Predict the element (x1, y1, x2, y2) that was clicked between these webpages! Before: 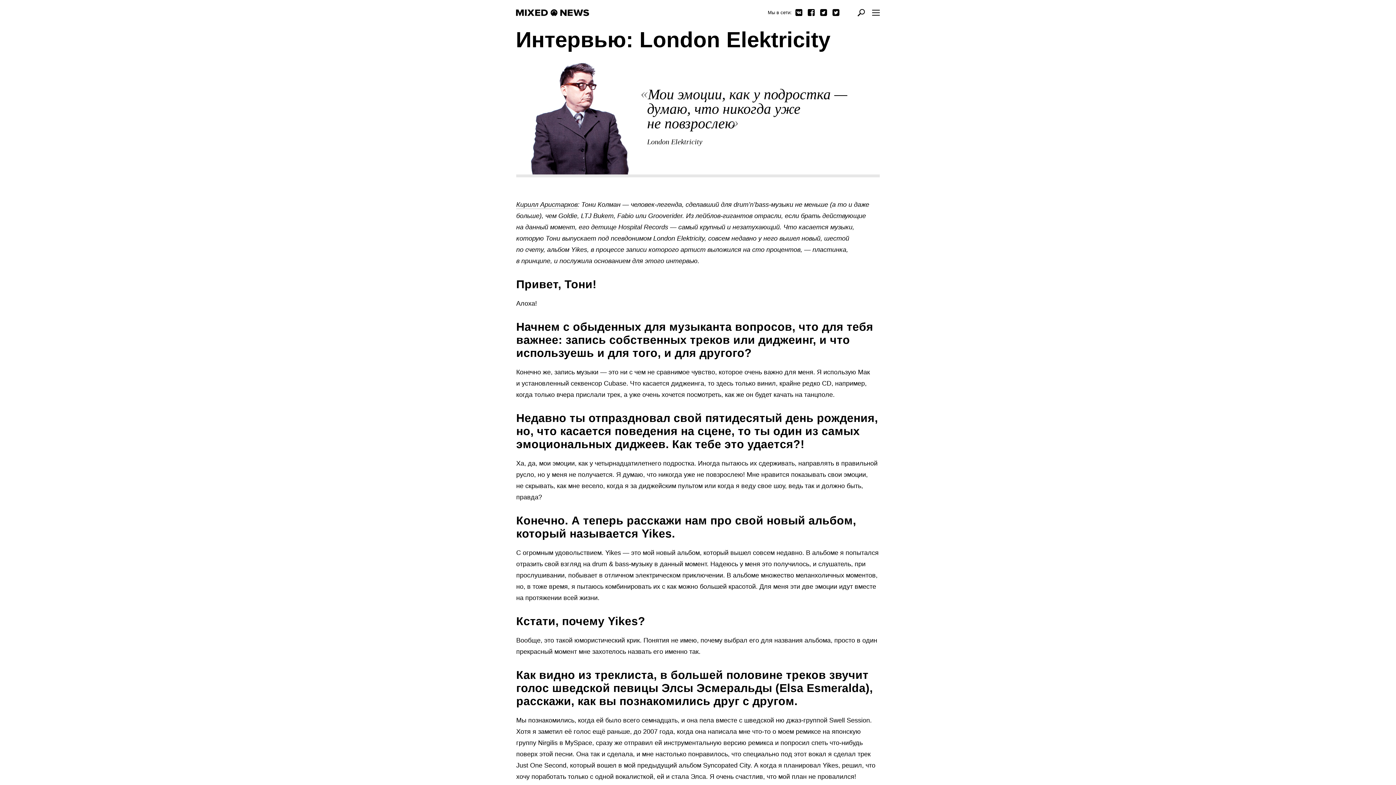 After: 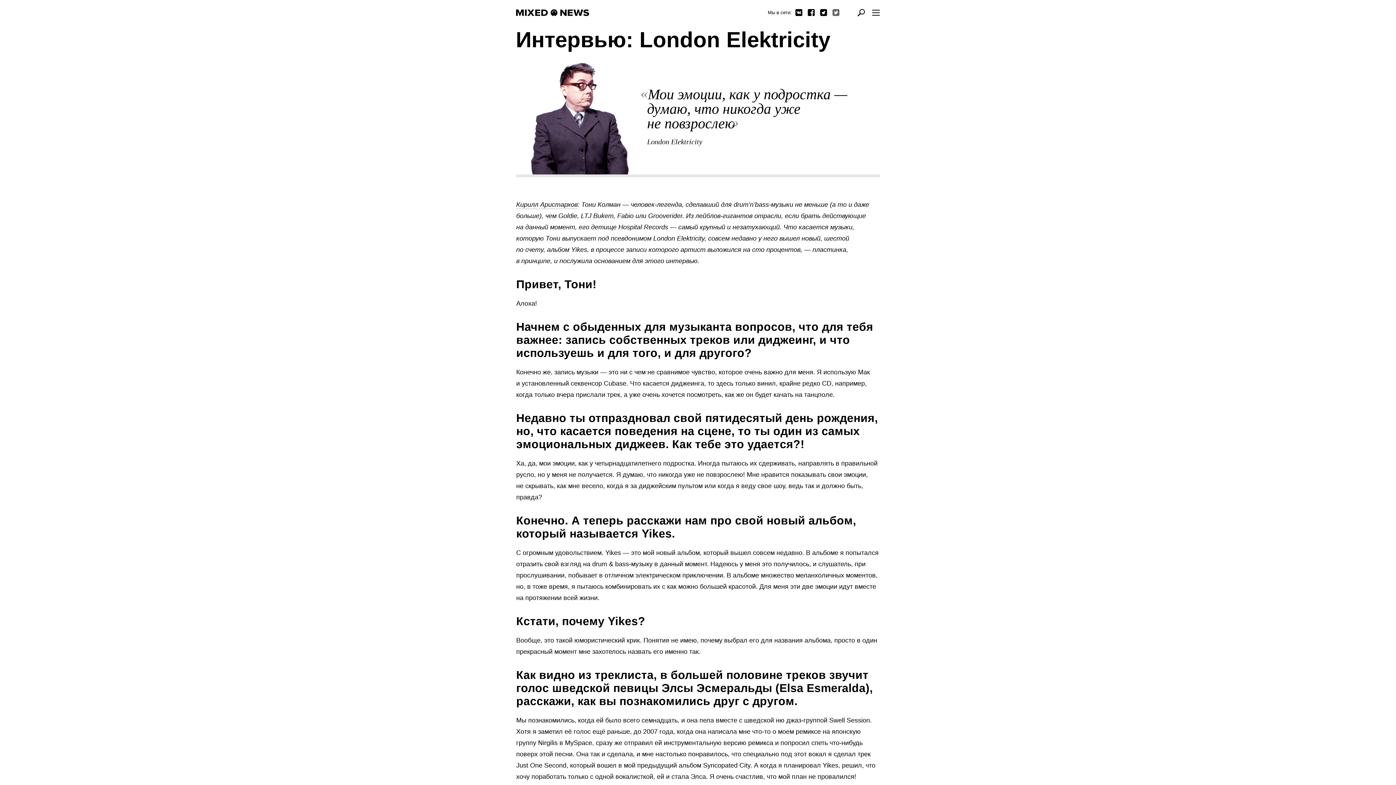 Action: bbox: (830, 9, 841, 16) label: Twitter